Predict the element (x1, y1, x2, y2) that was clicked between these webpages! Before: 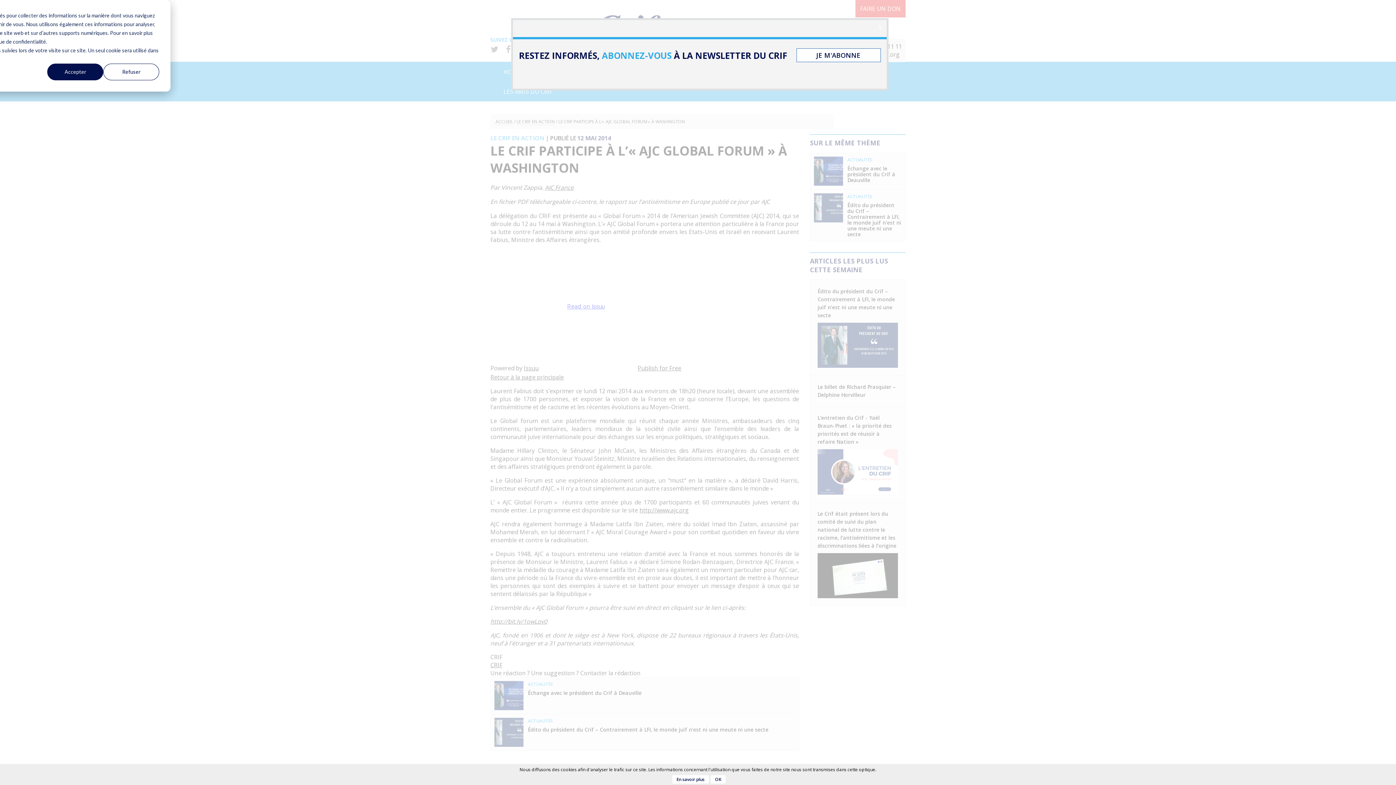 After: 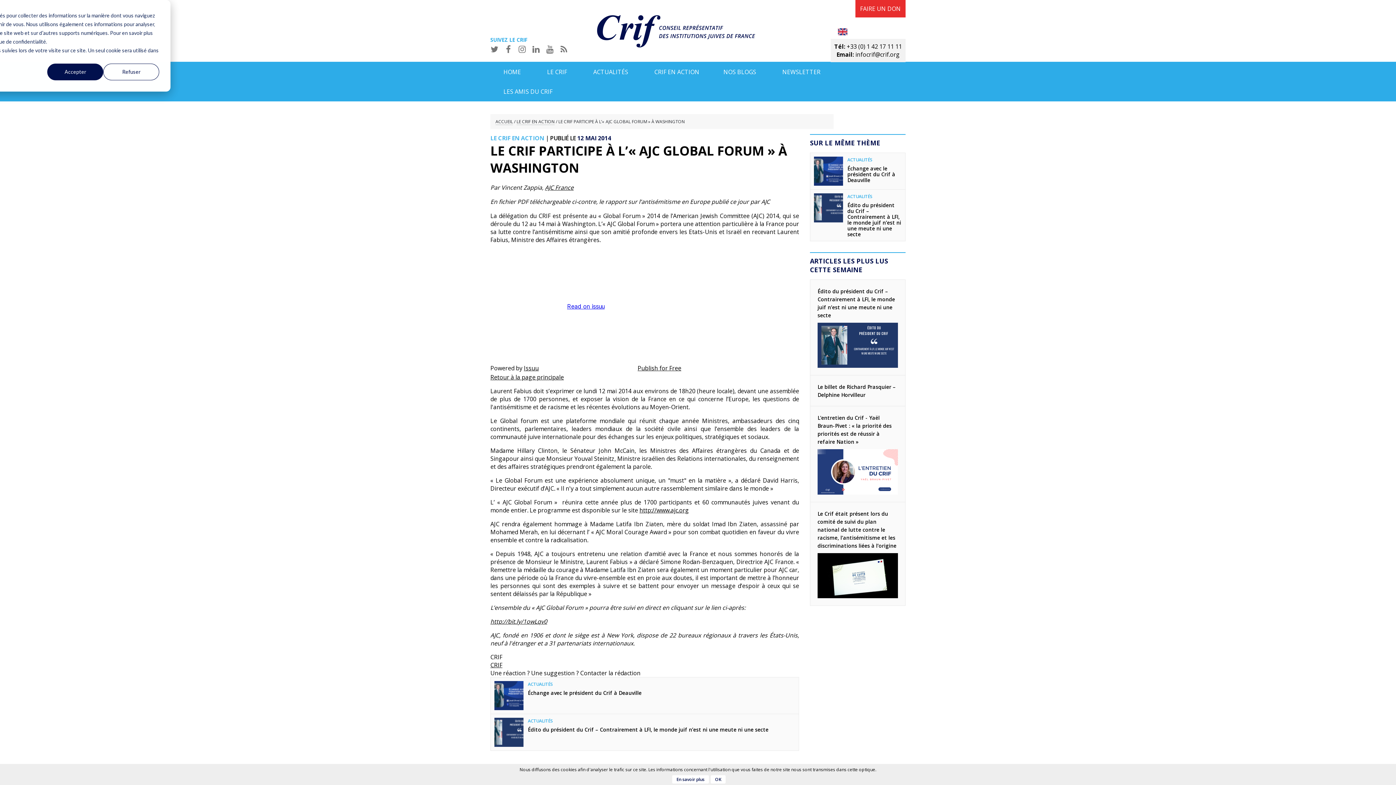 Action: label: x bbox: (873, 20, 886, 33)